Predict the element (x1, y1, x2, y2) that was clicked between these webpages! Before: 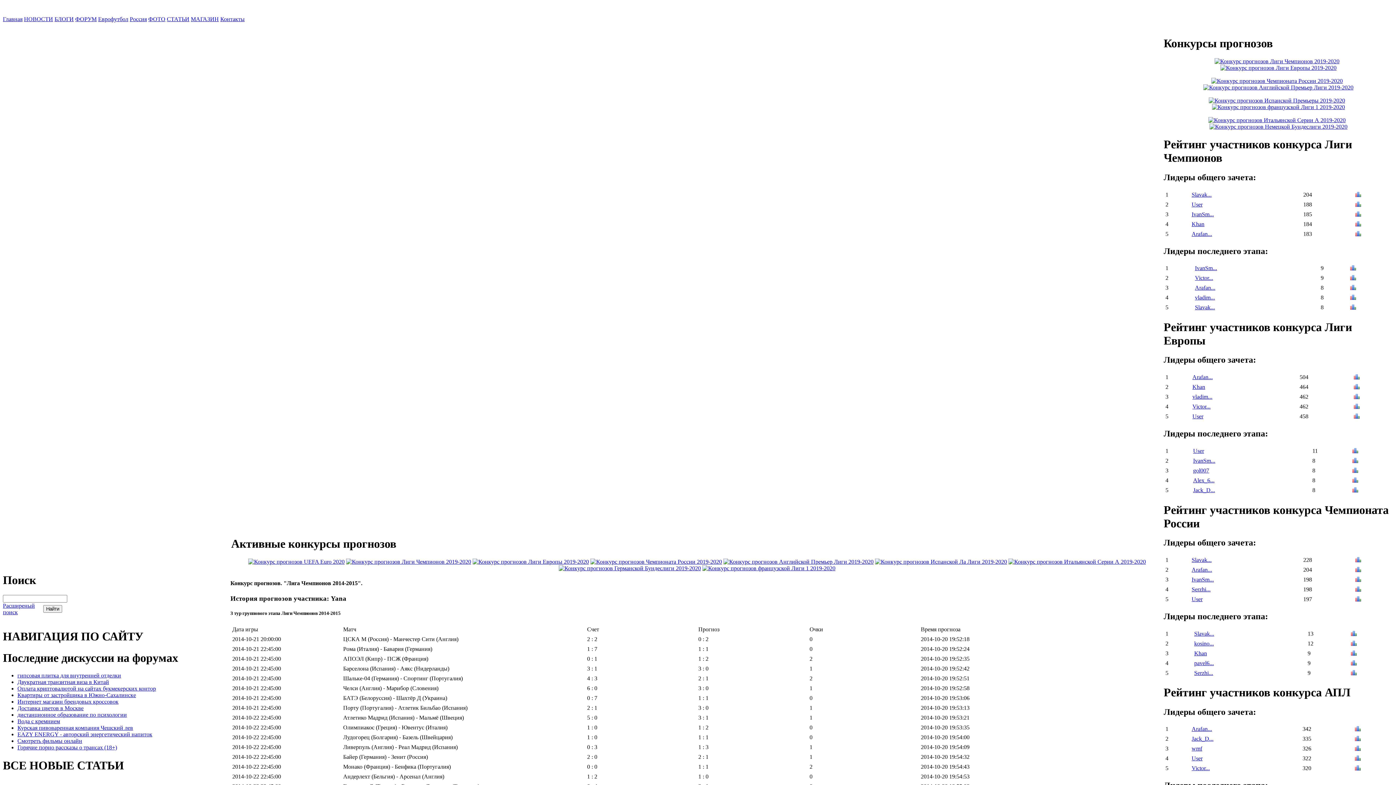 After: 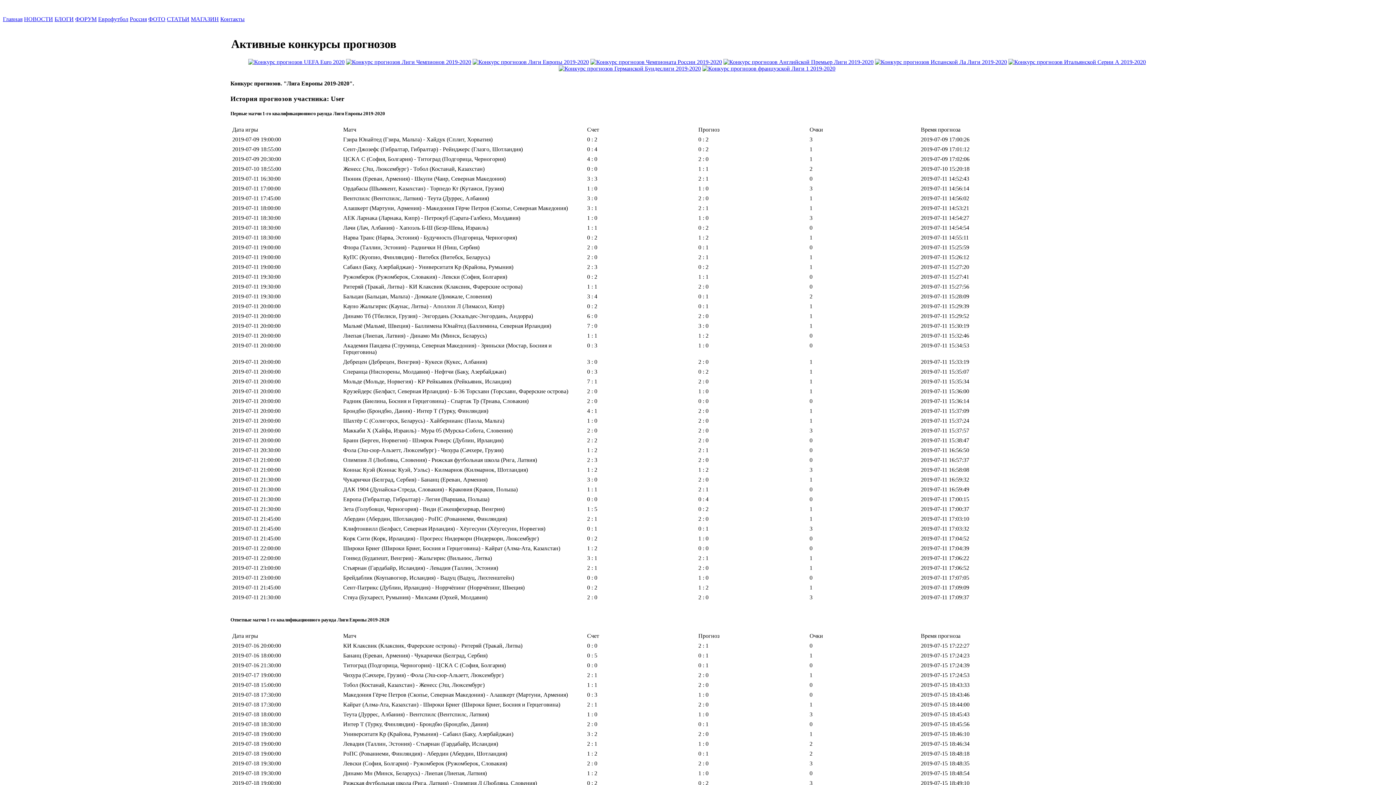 Action: bbox: (1354, 414, 1360, 420)